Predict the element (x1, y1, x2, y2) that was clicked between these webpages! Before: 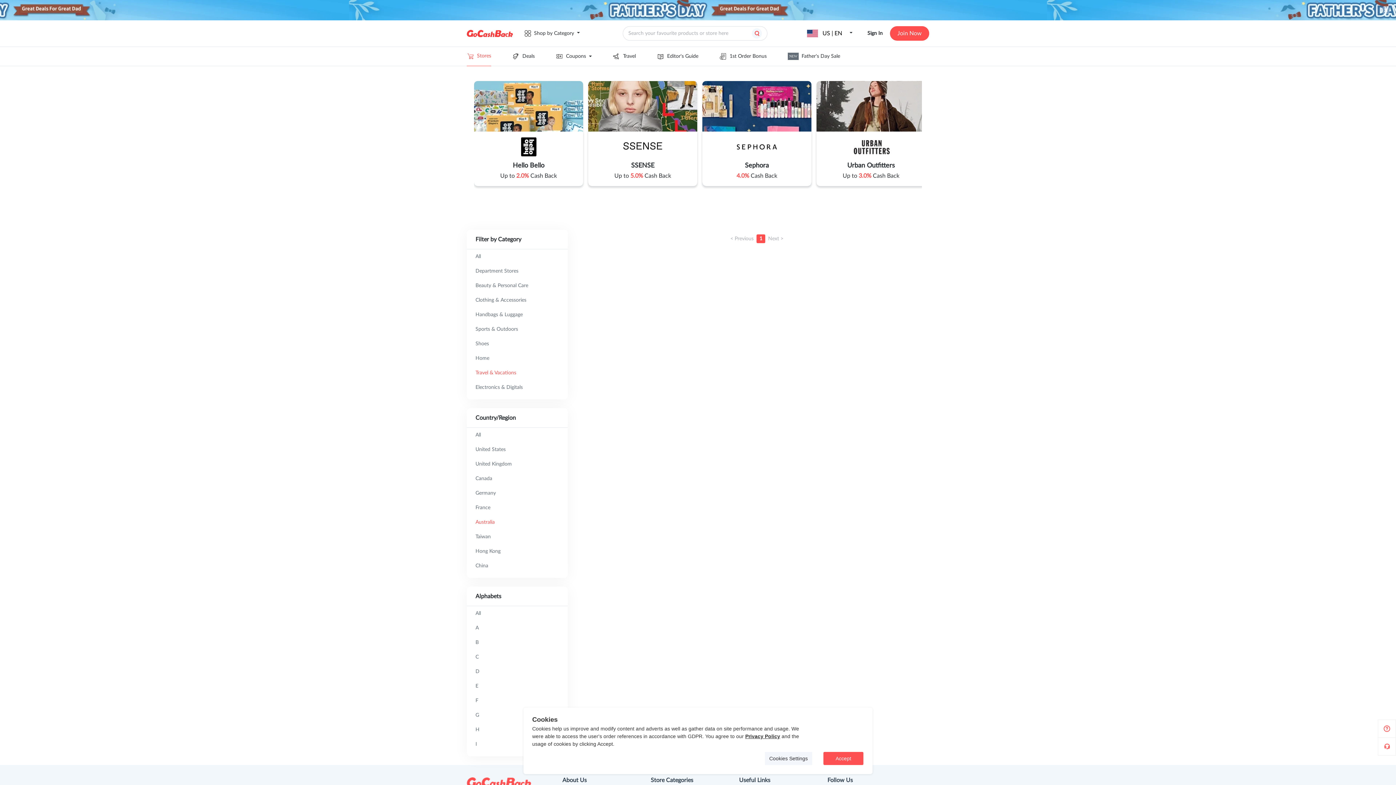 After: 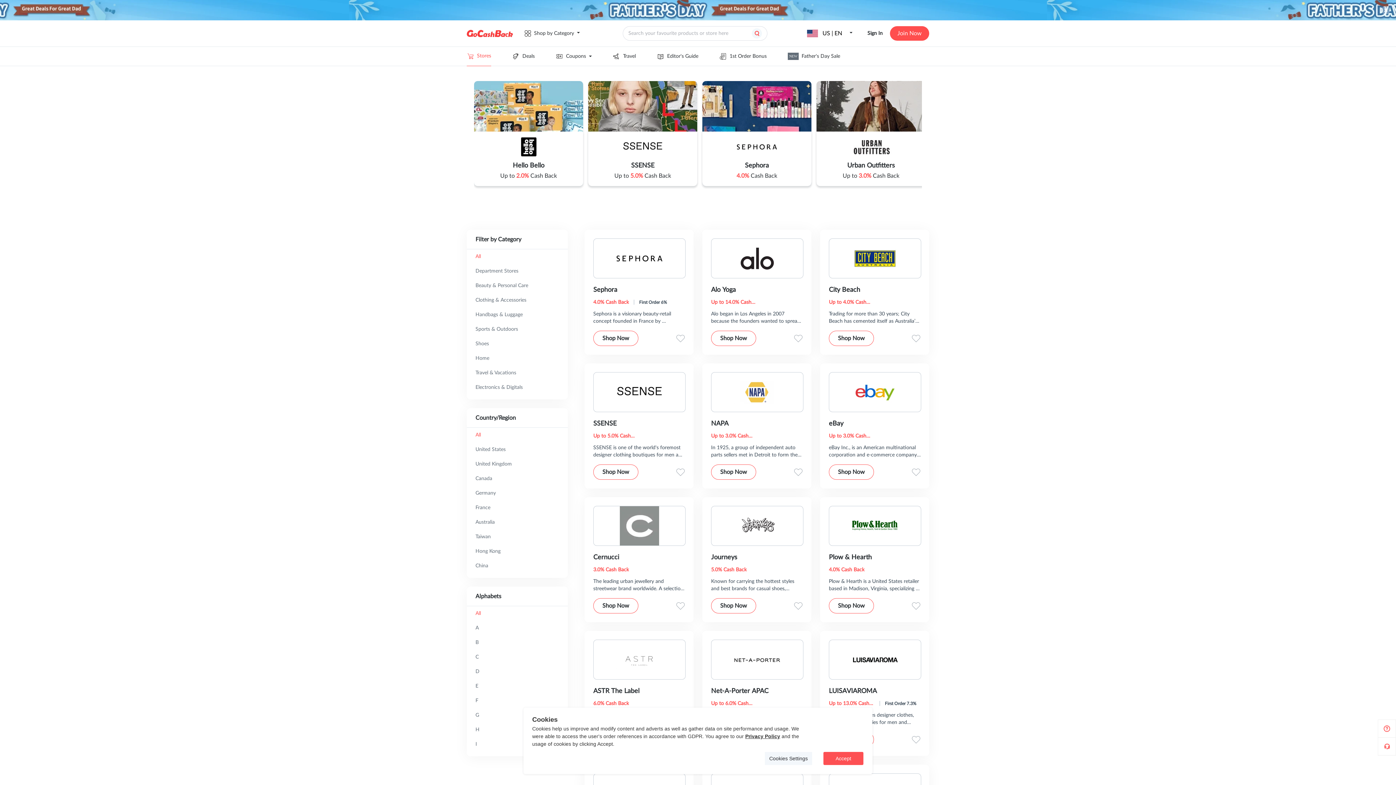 Action: bbox: (466, 52, 491, 59) label: Stores